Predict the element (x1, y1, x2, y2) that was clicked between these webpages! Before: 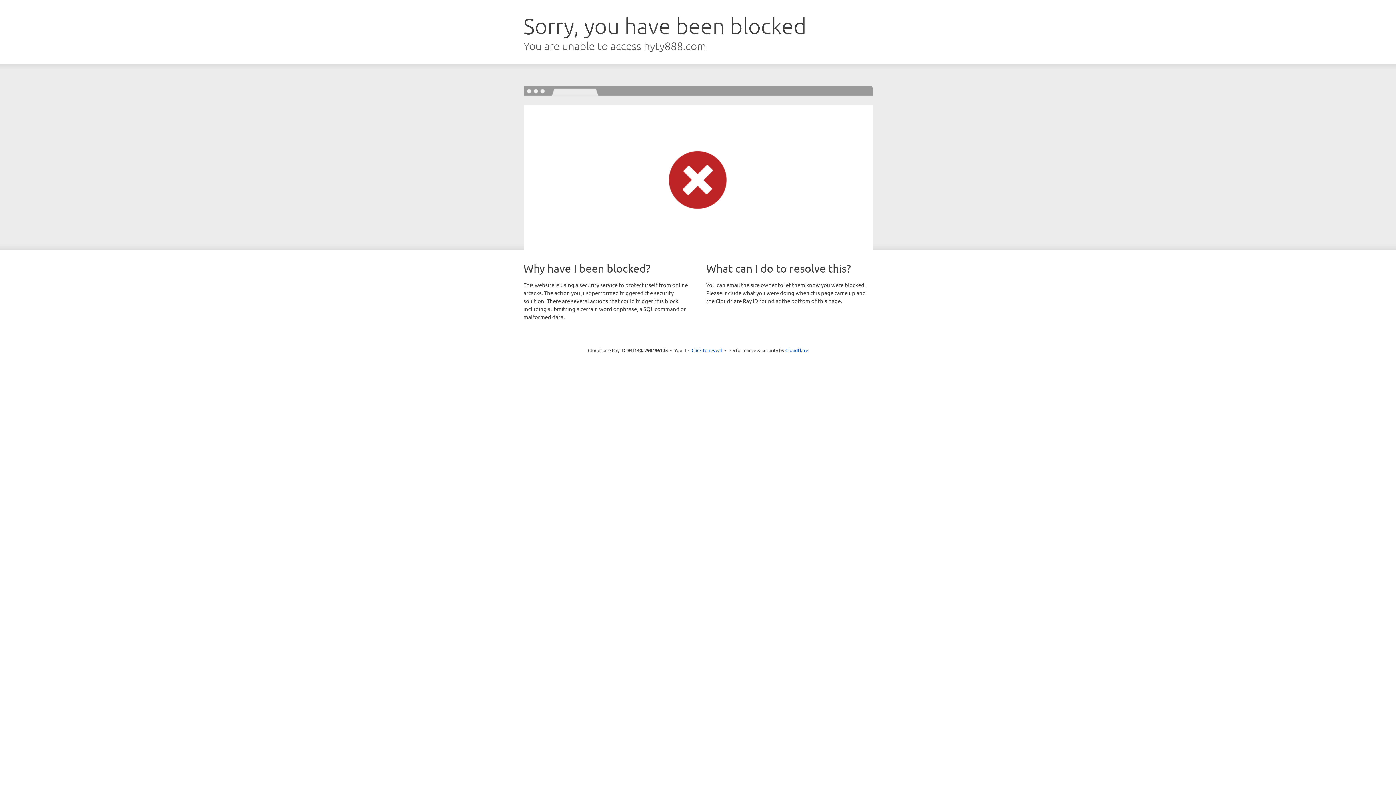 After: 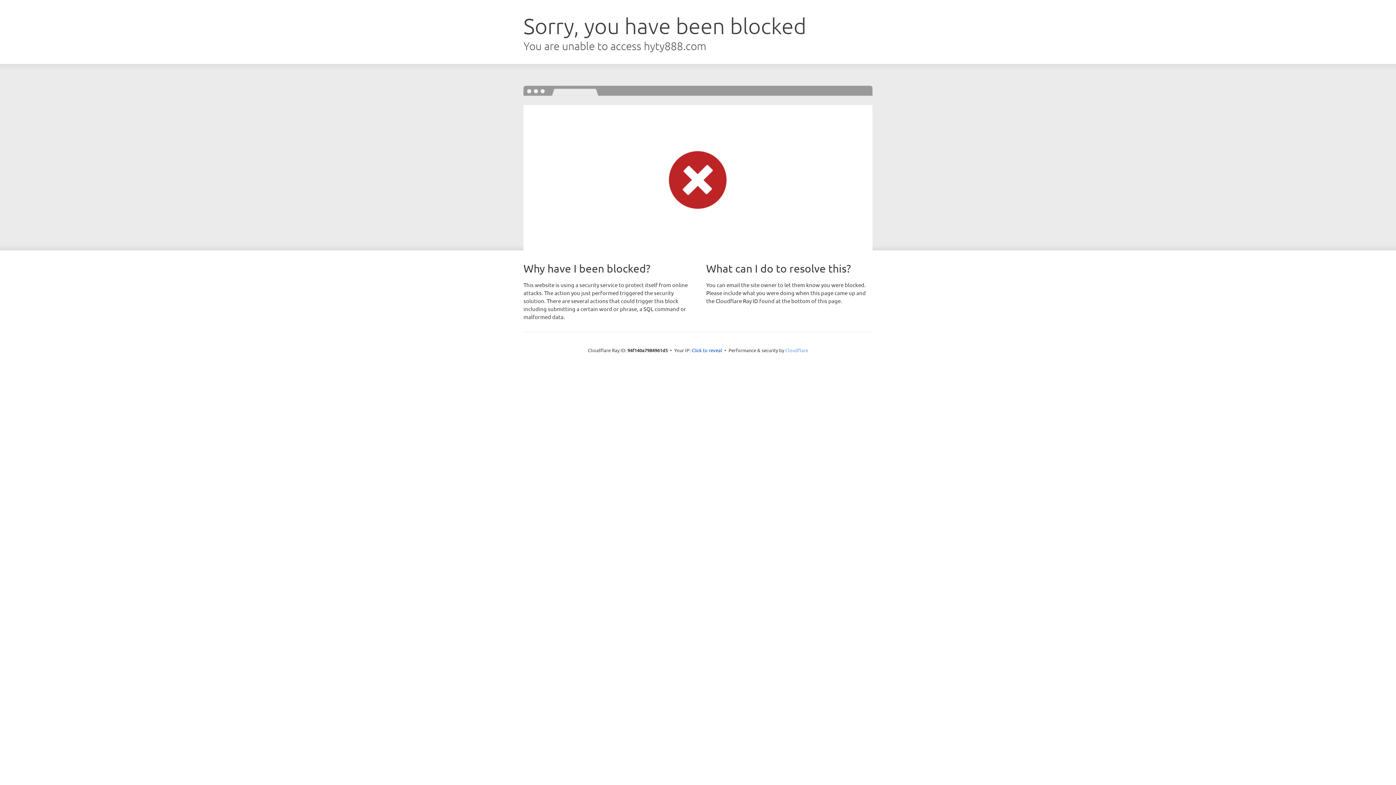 Action: label: Cloudflare bbox: (785, 347, 808, 353)